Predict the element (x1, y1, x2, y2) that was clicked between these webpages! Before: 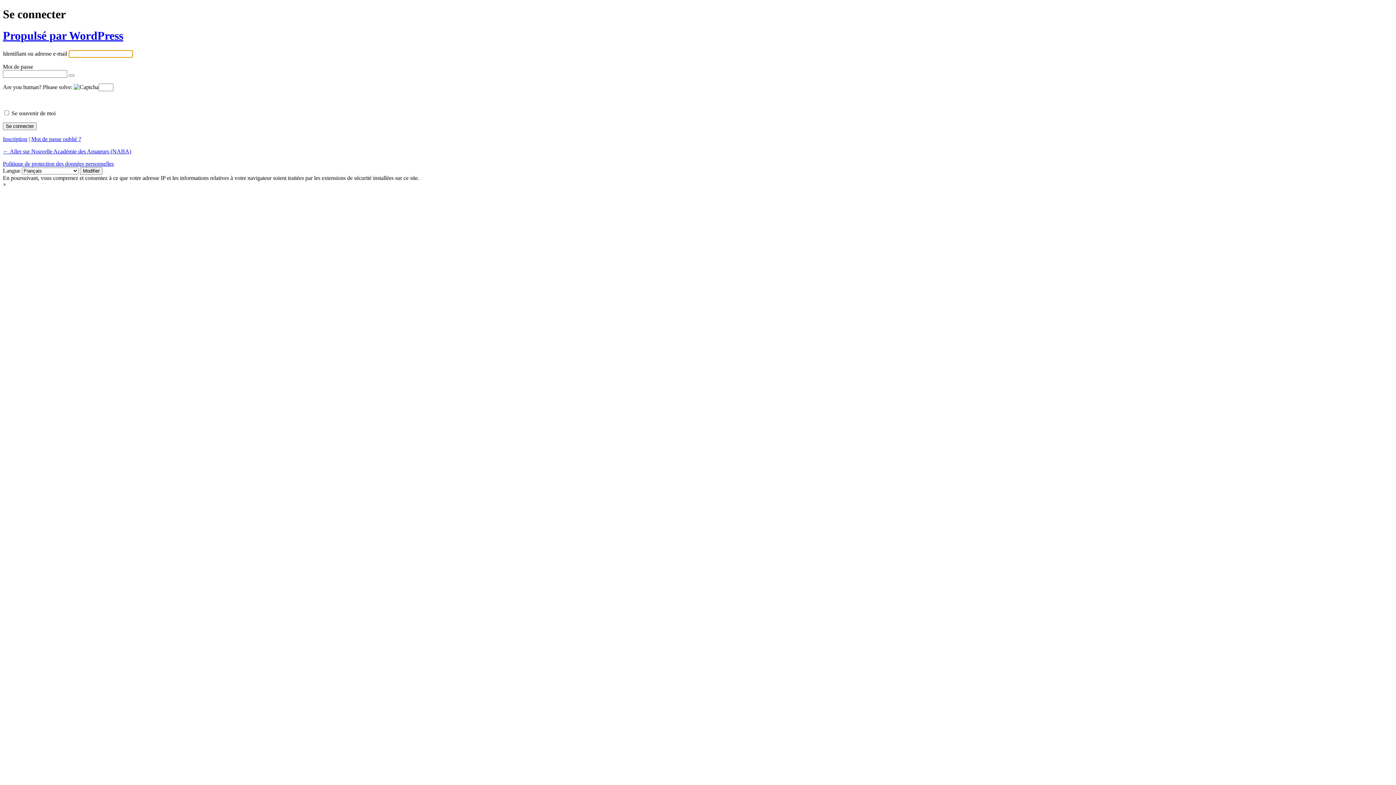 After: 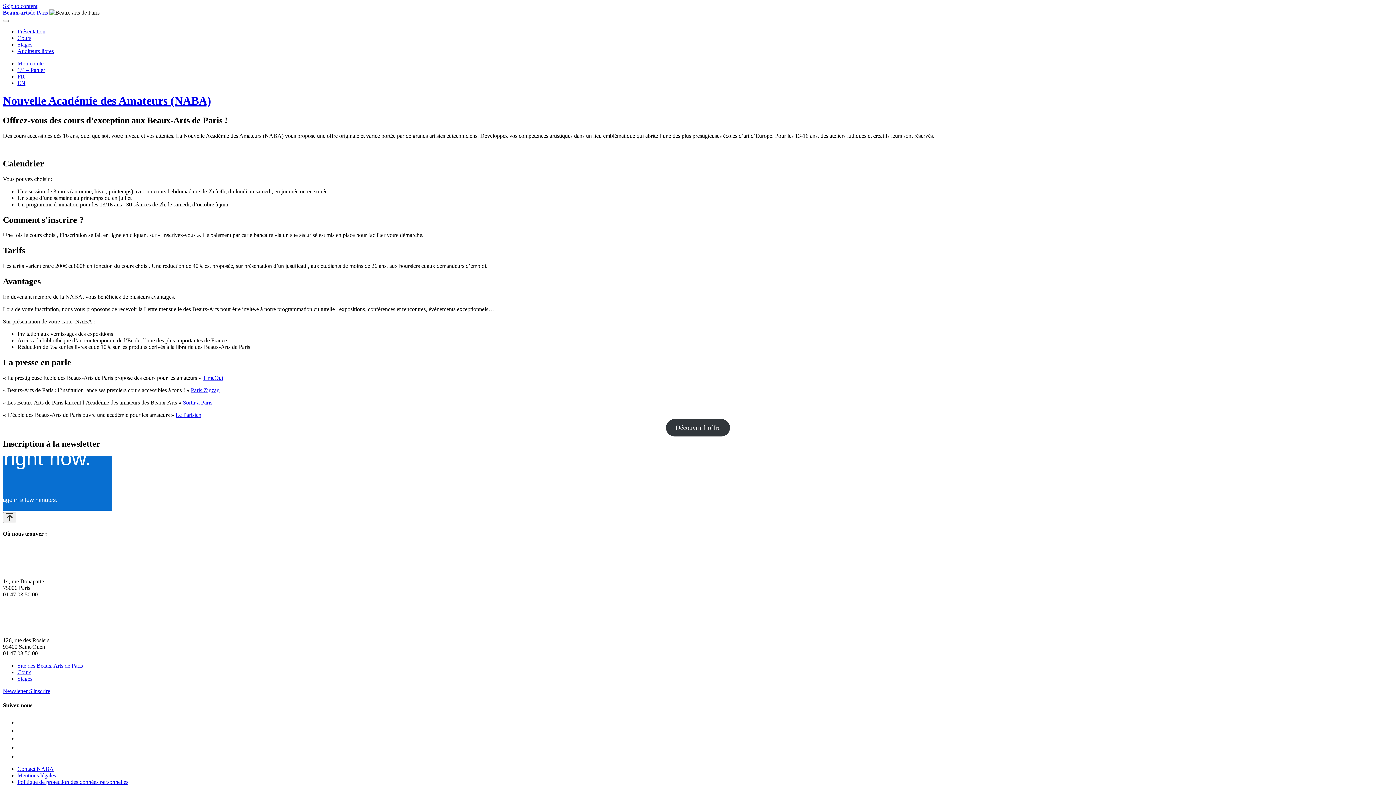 Action: bbox: (2, 148, 131, 154) label: ← Aller sur Nouvelle Académie des Amateurs (NABA)